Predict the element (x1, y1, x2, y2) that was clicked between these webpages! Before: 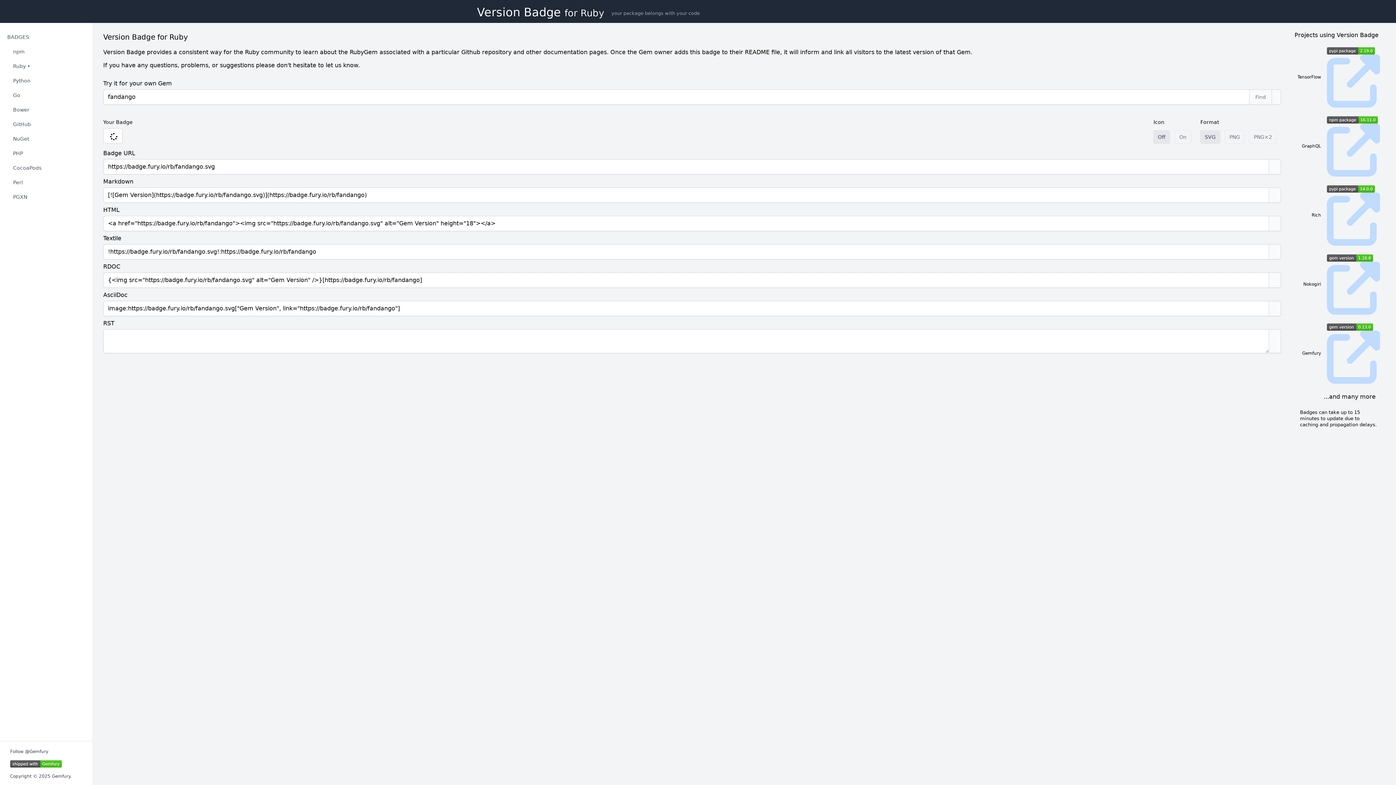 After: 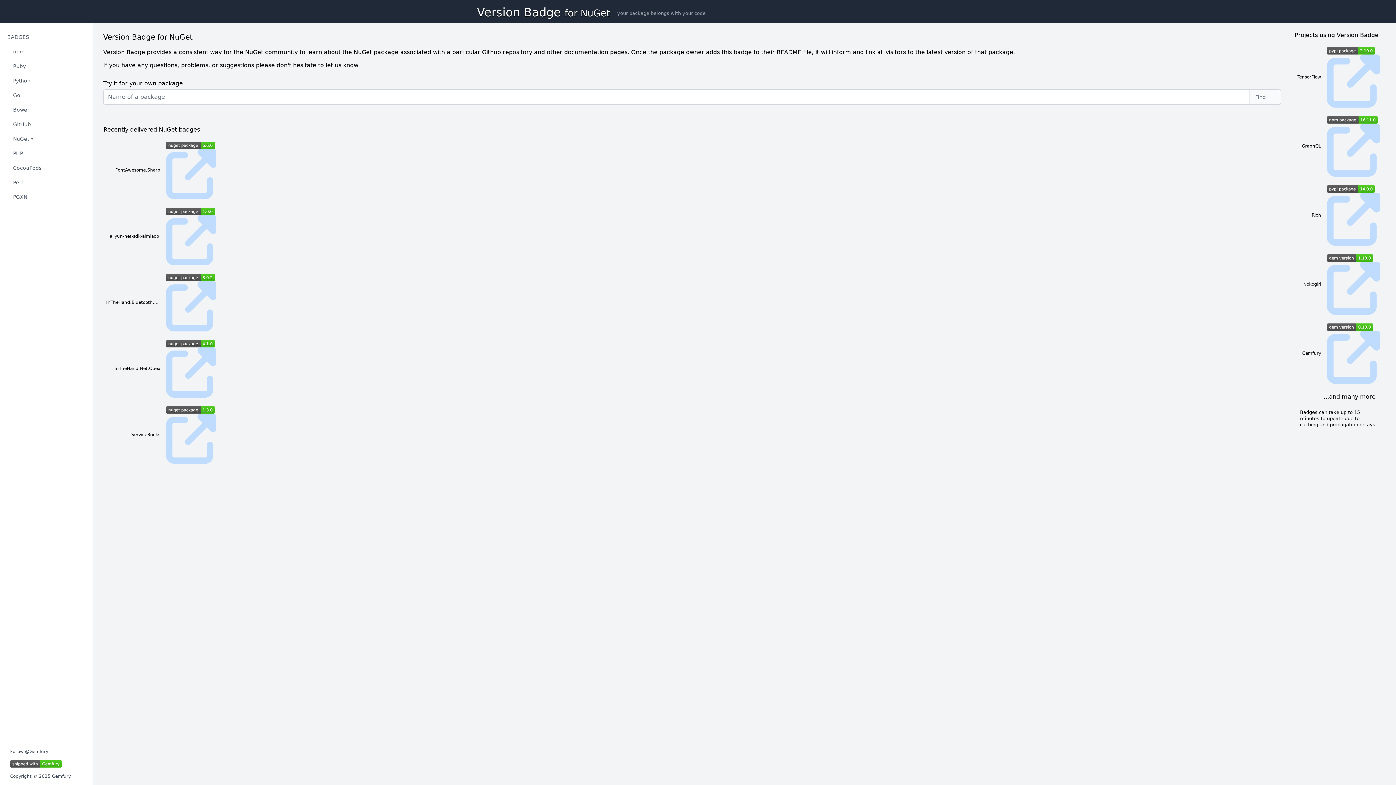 Action: bbox: (2, 132, 89, 145) label: Version Badge for NuGet